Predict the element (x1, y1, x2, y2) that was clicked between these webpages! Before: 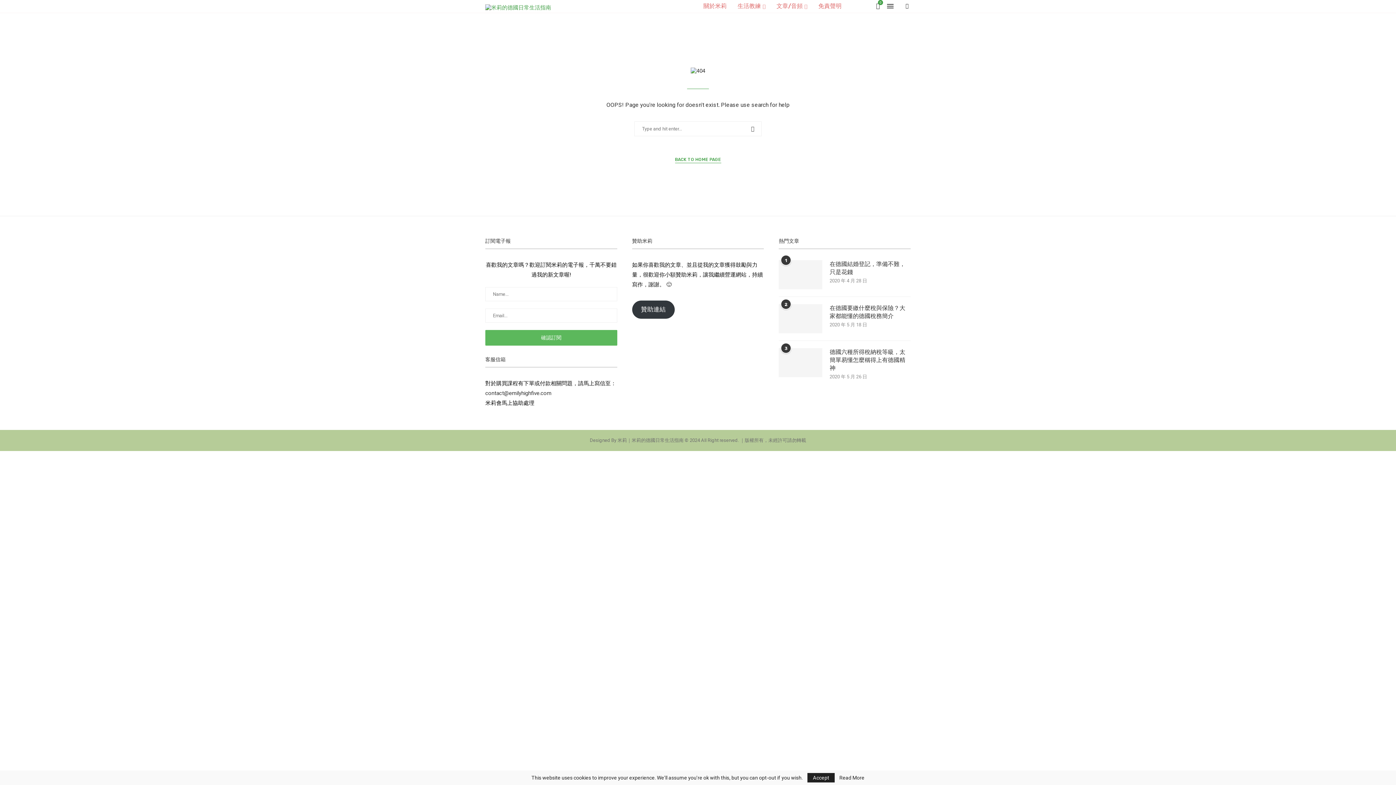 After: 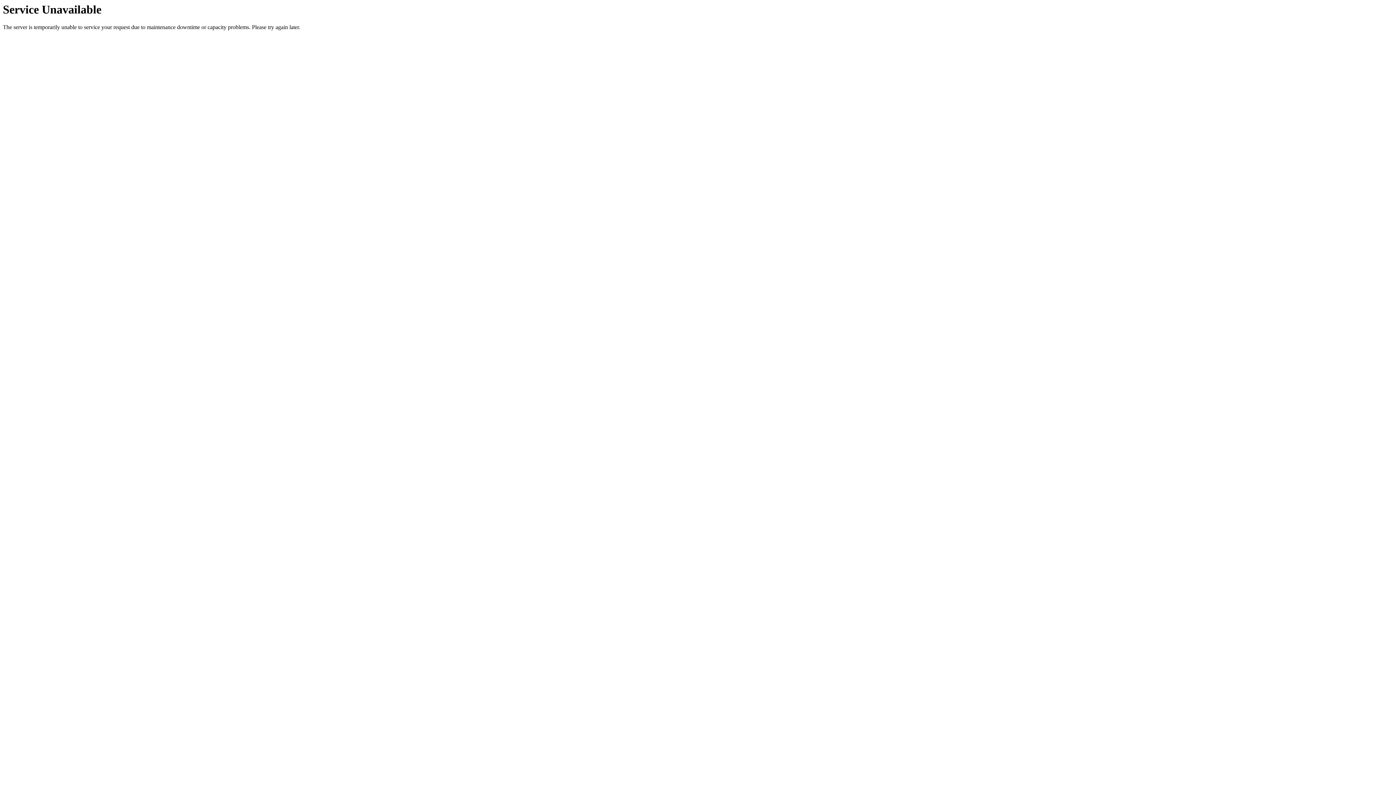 Action: bbox: (732, 0, 771, 12) label: 生活教練